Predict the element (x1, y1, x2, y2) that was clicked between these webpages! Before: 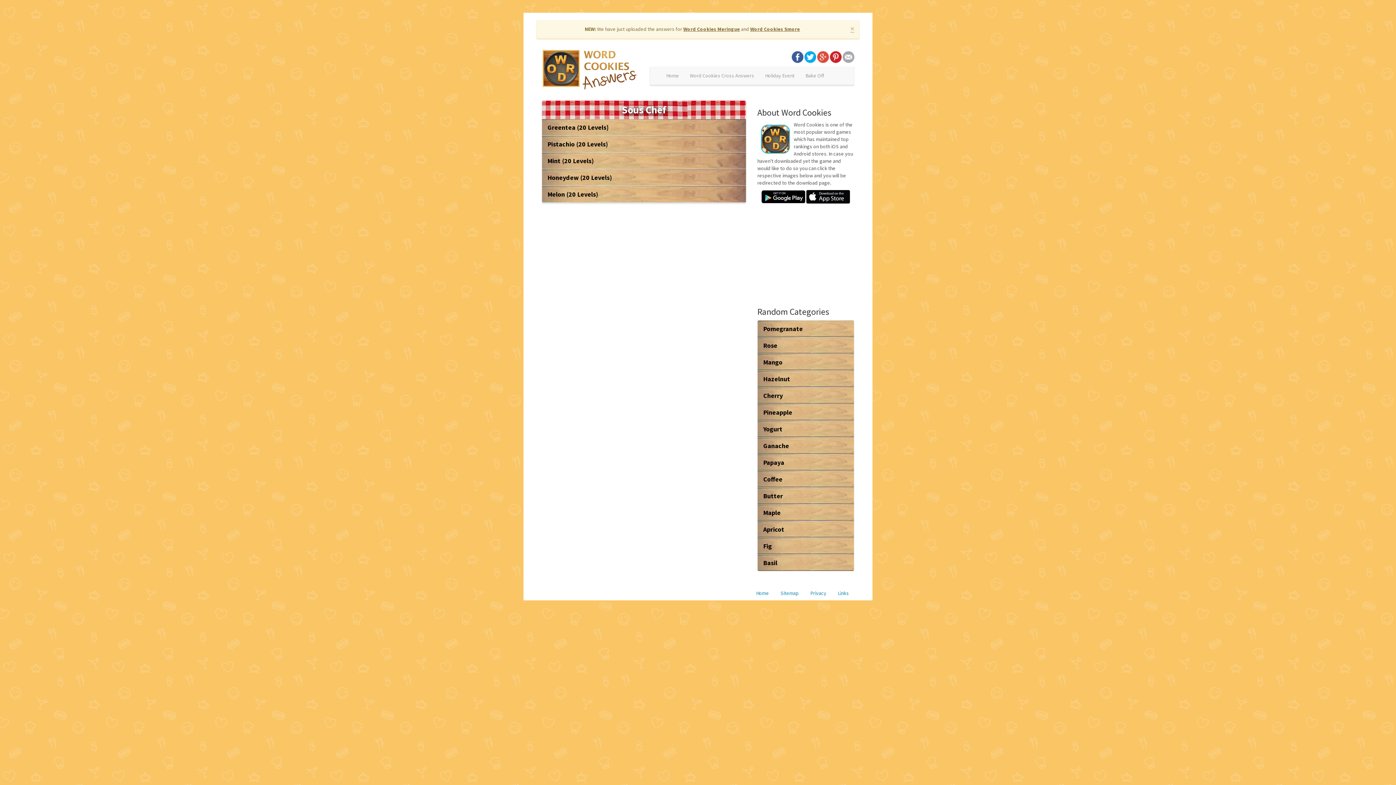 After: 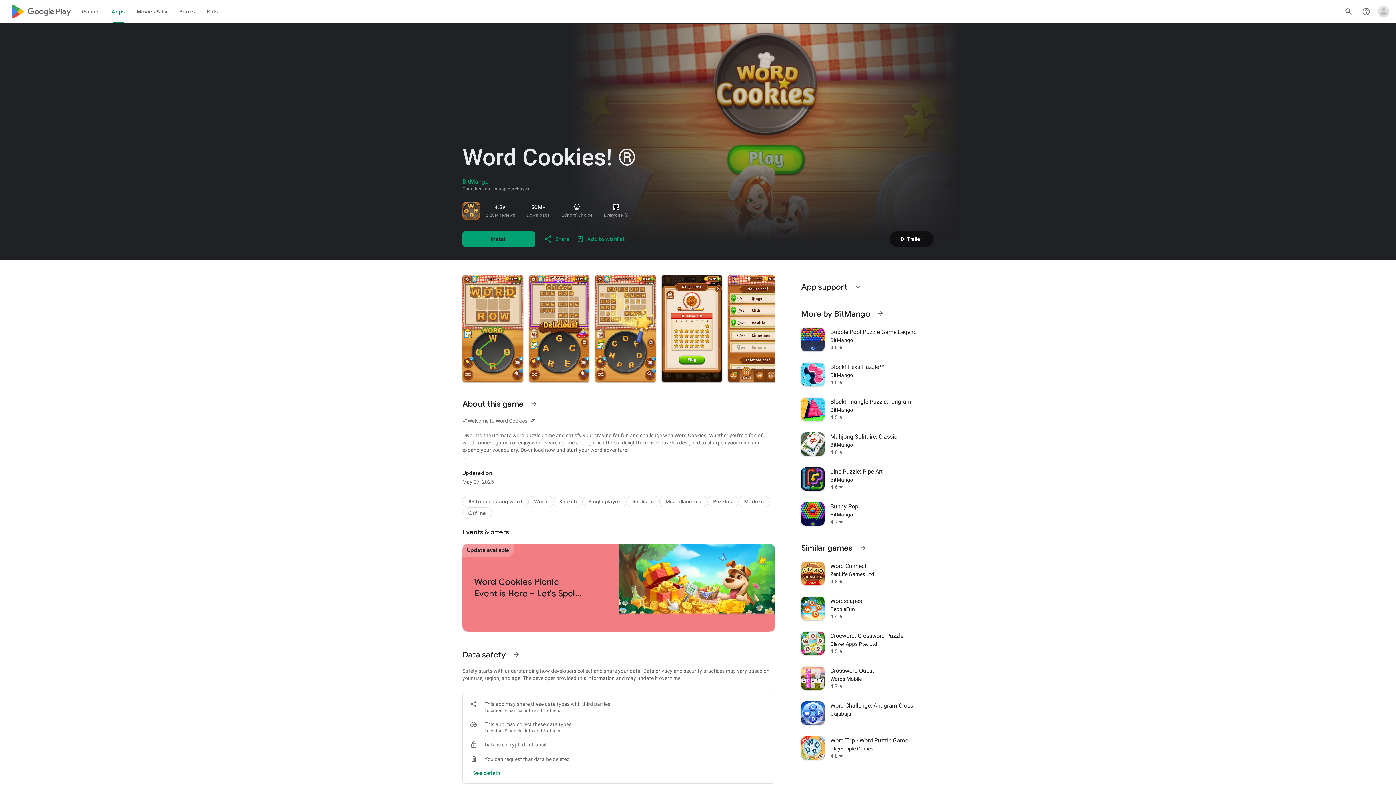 Action: bbox: (761, 193, 805, 199)